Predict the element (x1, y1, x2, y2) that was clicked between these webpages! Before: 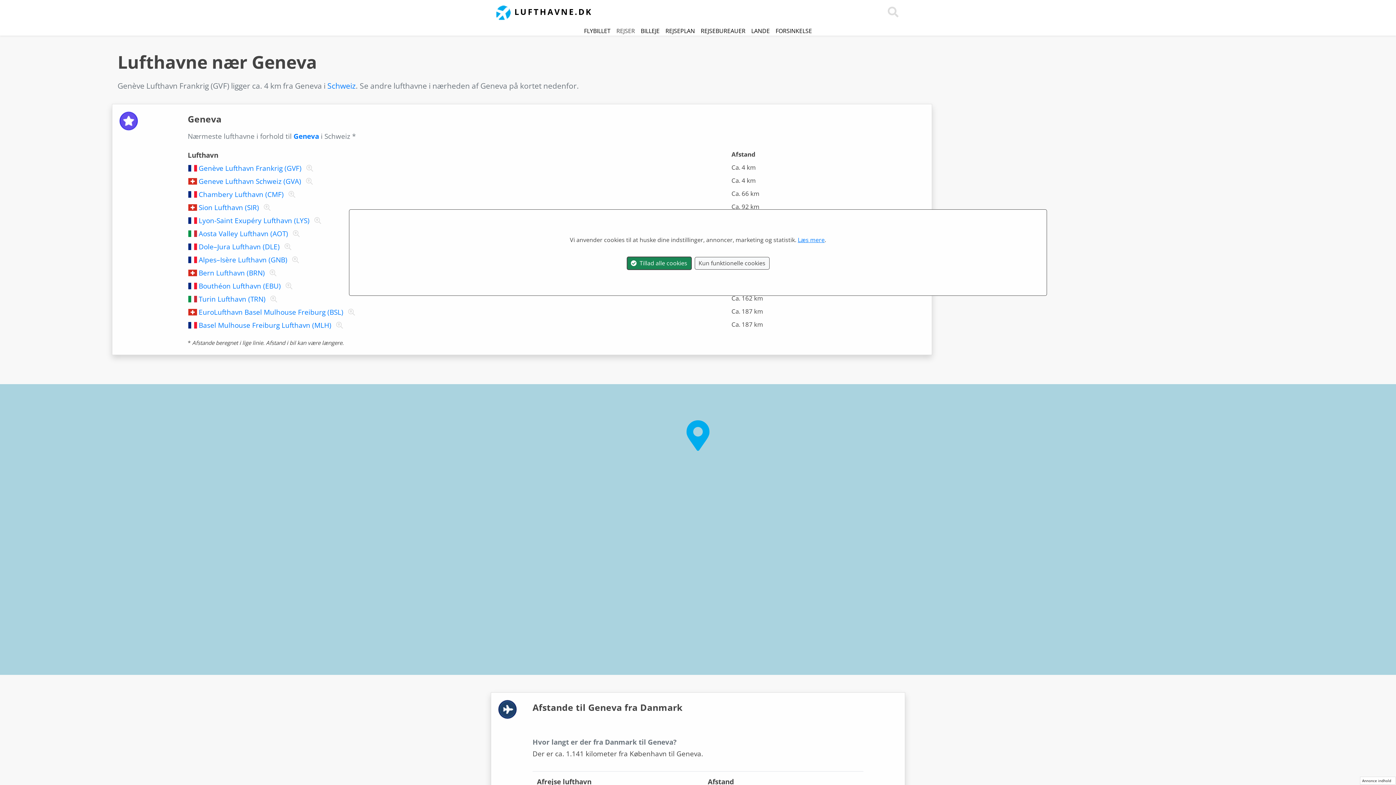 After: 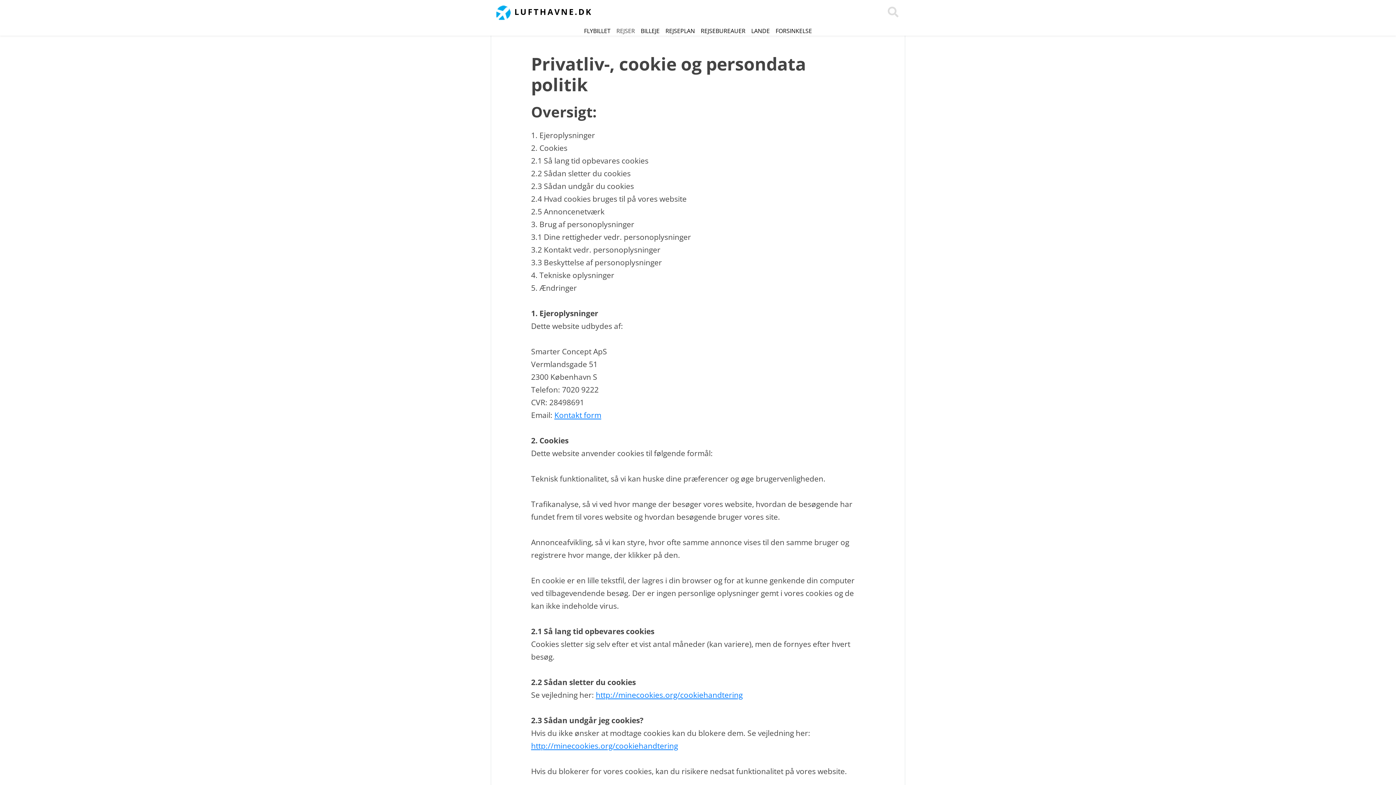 Action: bbox: (798, 236, 824, 244) label: Læs mere